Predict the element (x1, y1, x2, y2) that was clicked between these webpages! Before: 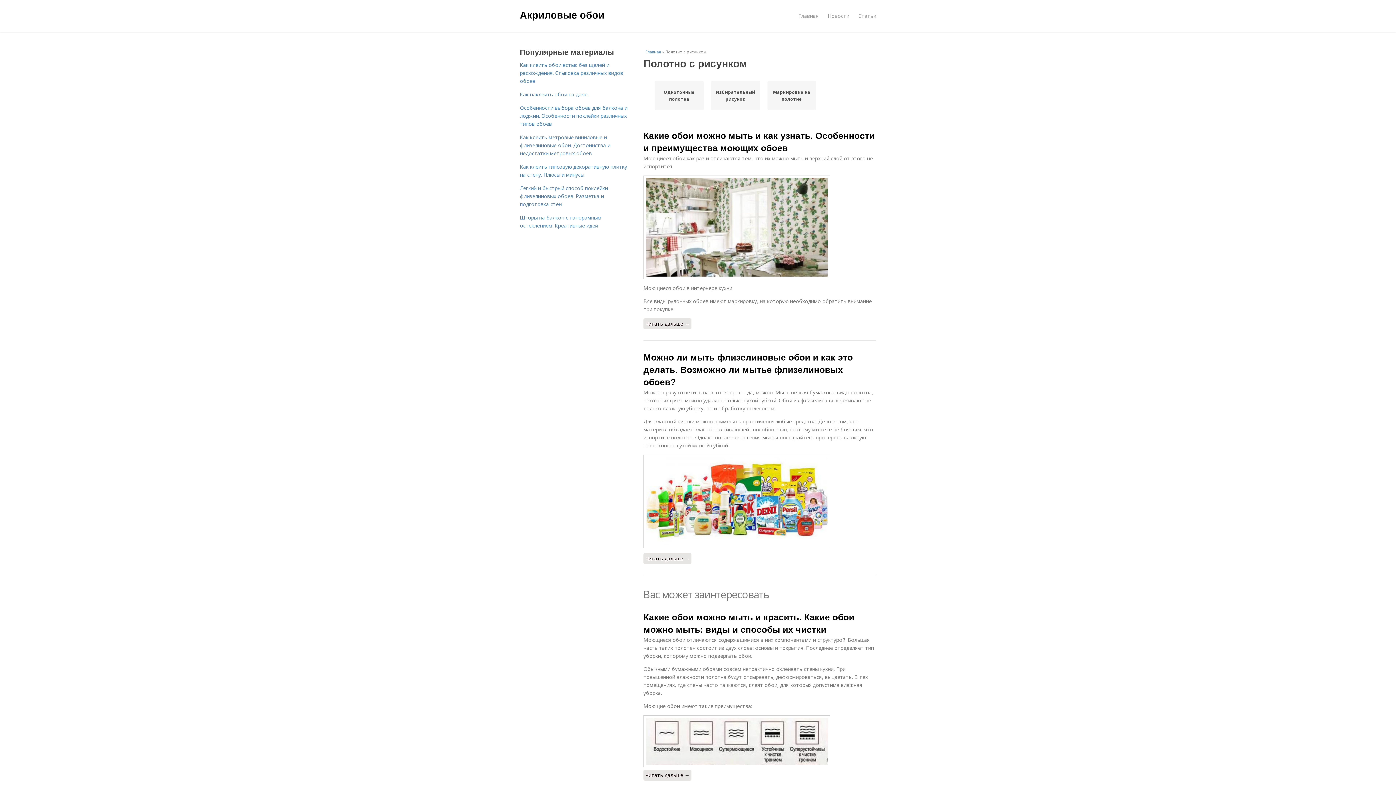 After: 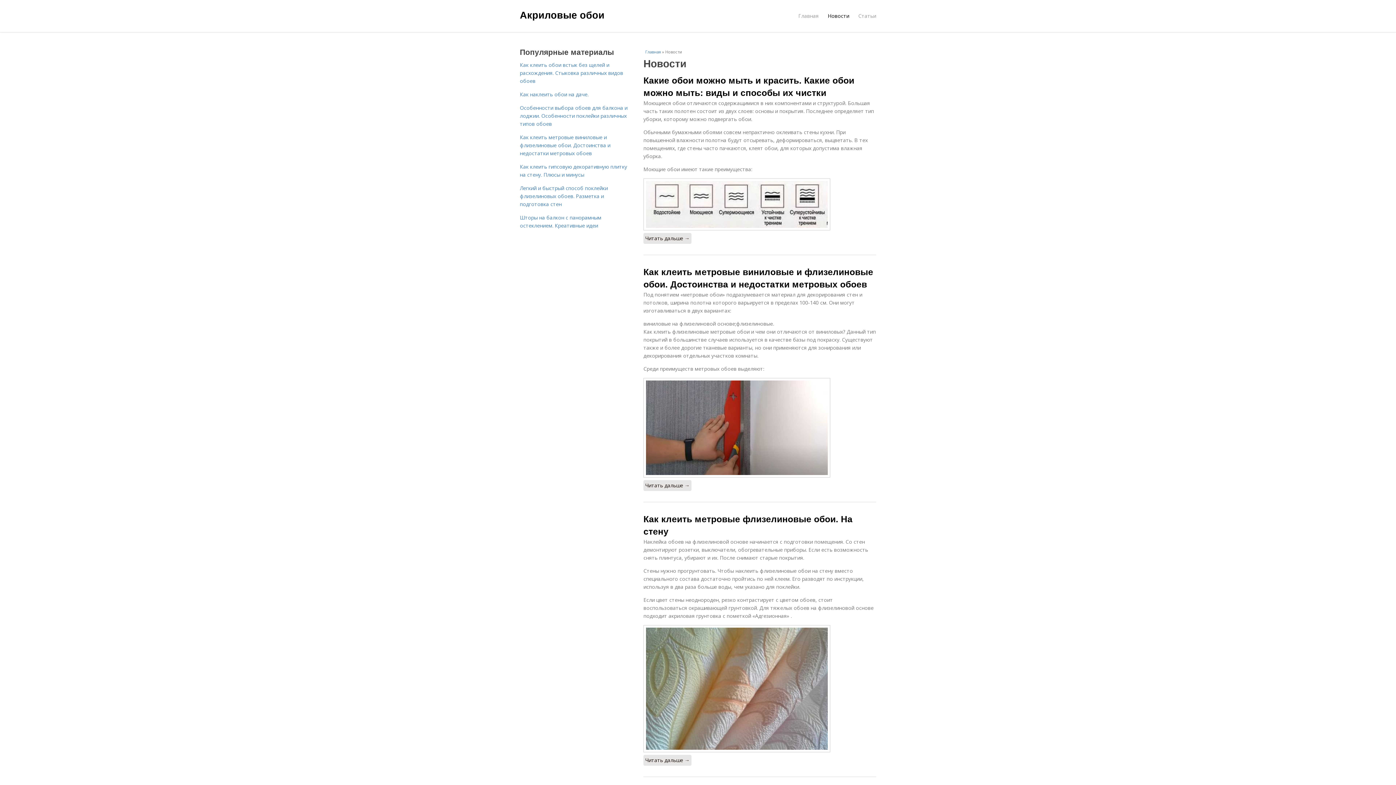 Action: label: Новости bbox: (828, 8, 849, 23)